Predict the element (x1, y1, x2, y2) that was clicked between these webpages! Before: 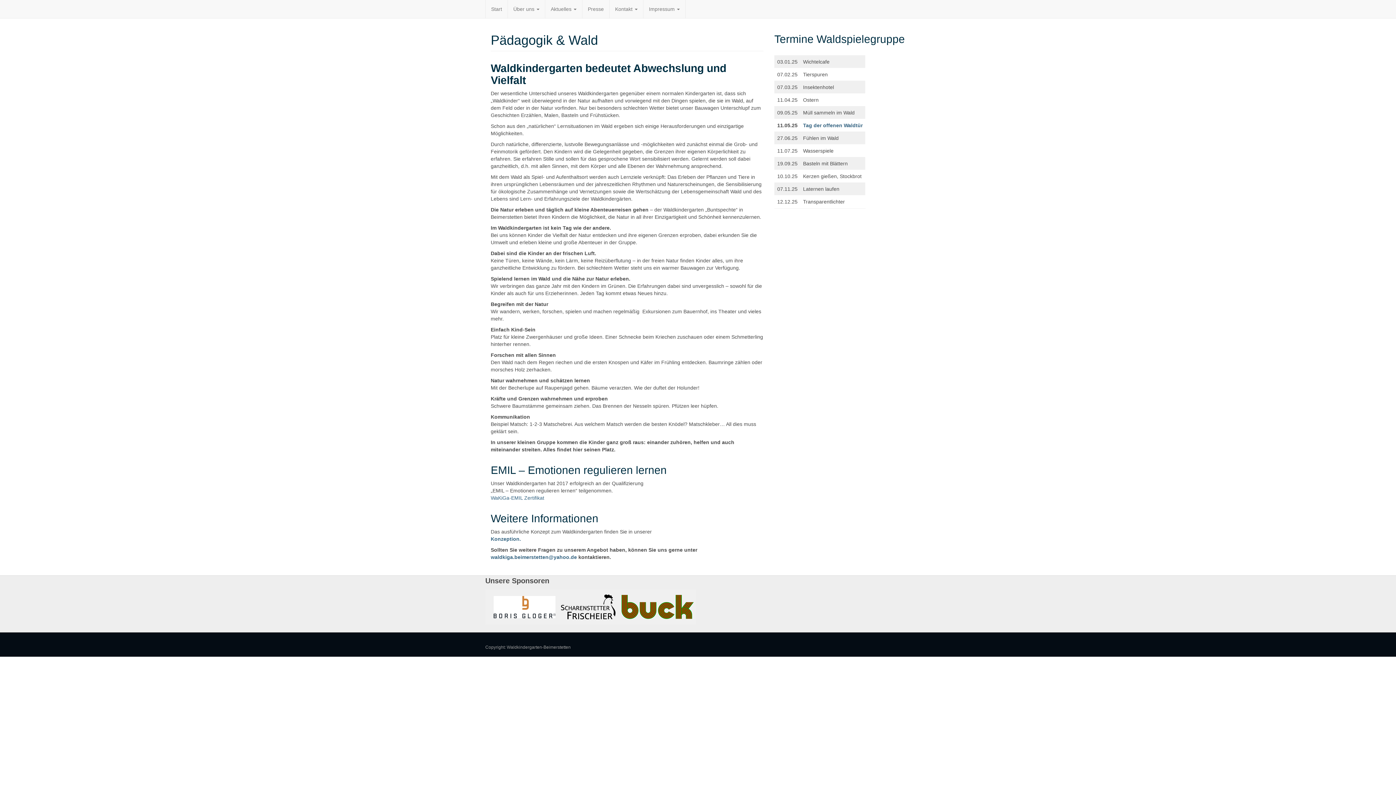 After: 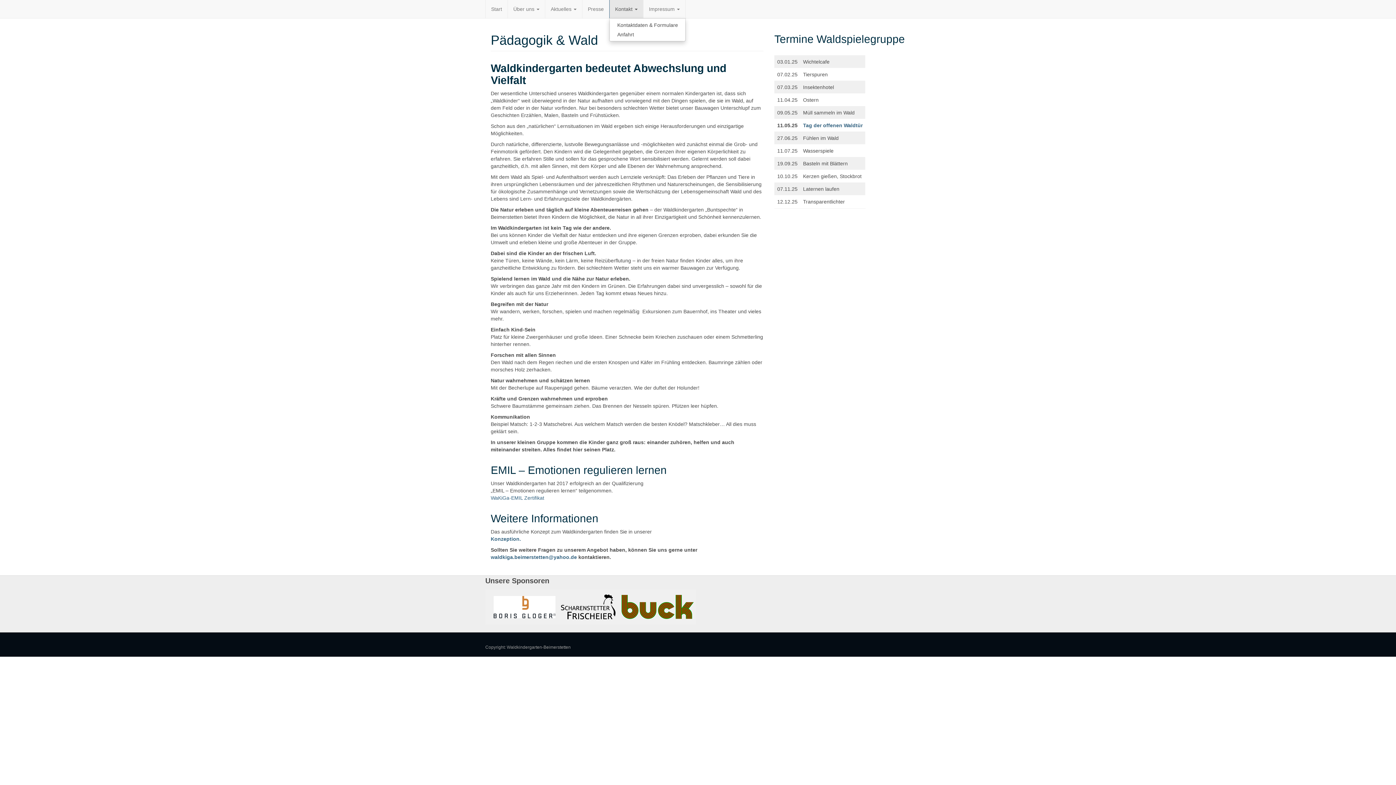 Action: bbox: (609, 0, 643, 18) label: Kontakt 